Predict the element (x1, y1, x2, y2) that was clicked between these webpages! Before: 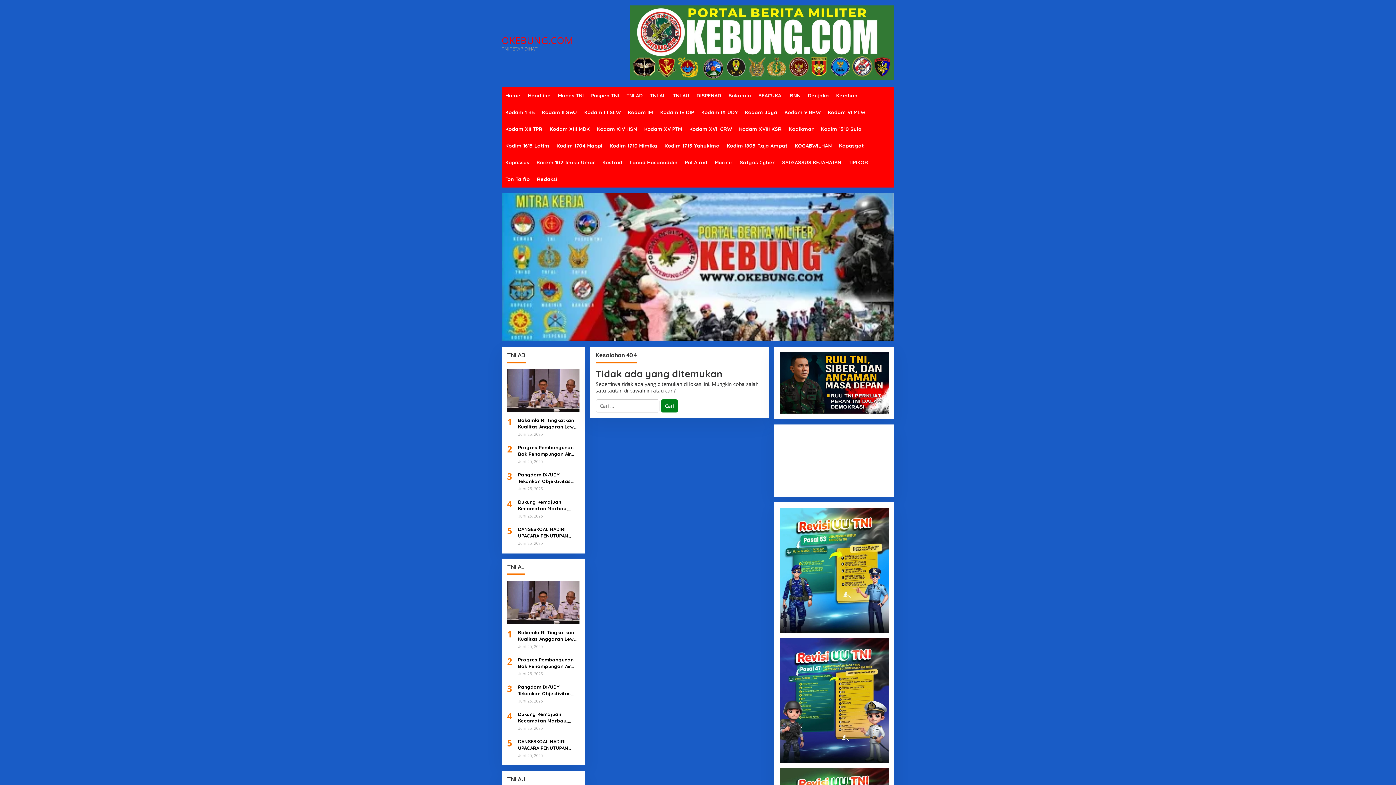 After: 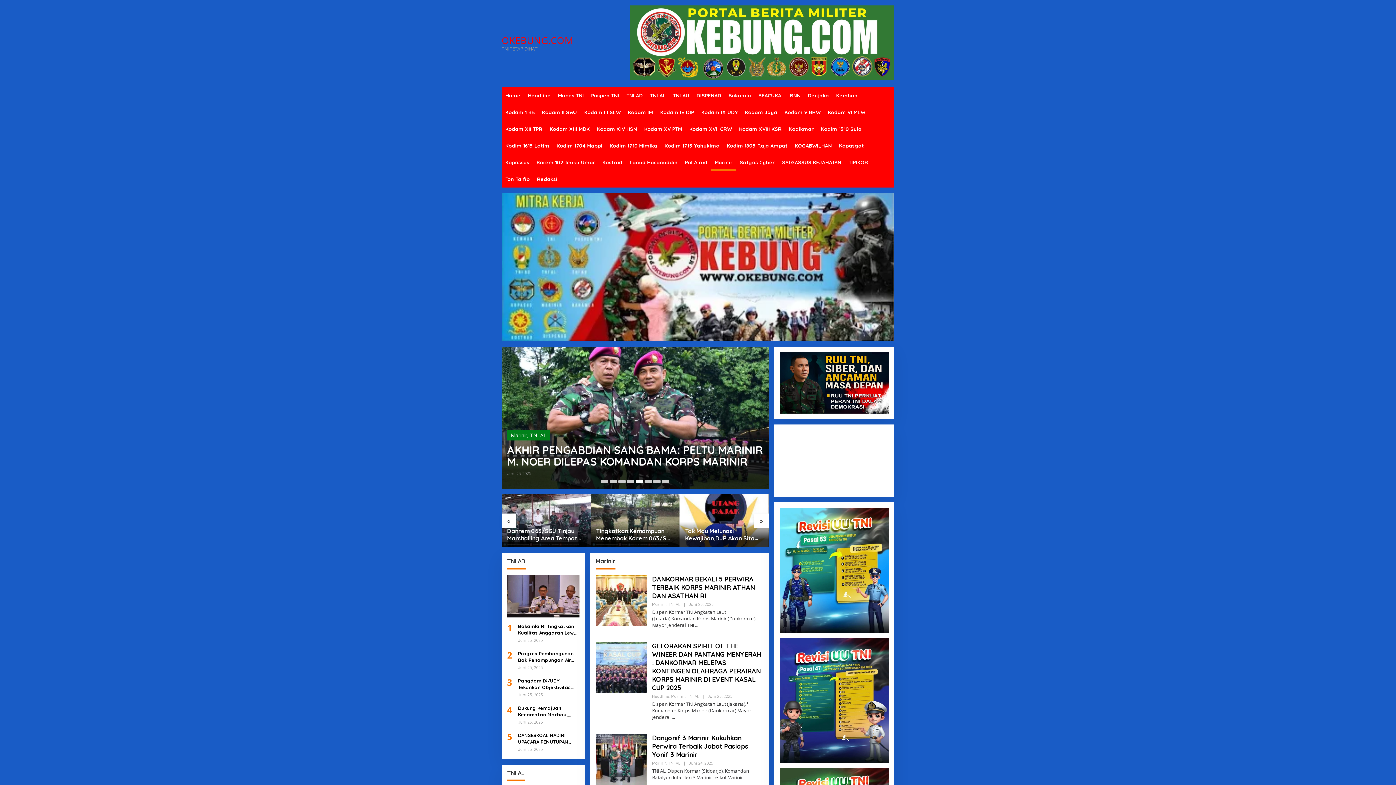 Action: bbox: (711, 154, 736, 170) label: Marinir